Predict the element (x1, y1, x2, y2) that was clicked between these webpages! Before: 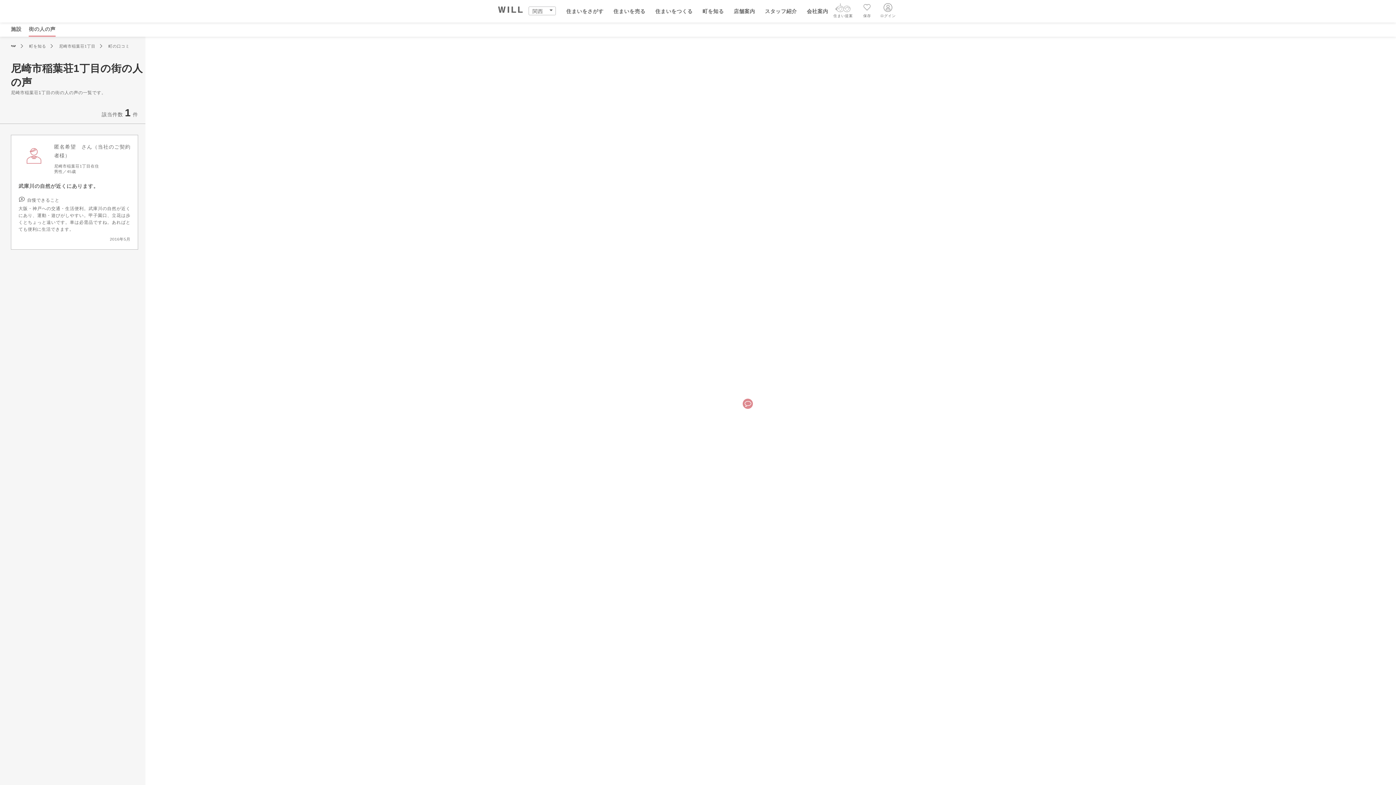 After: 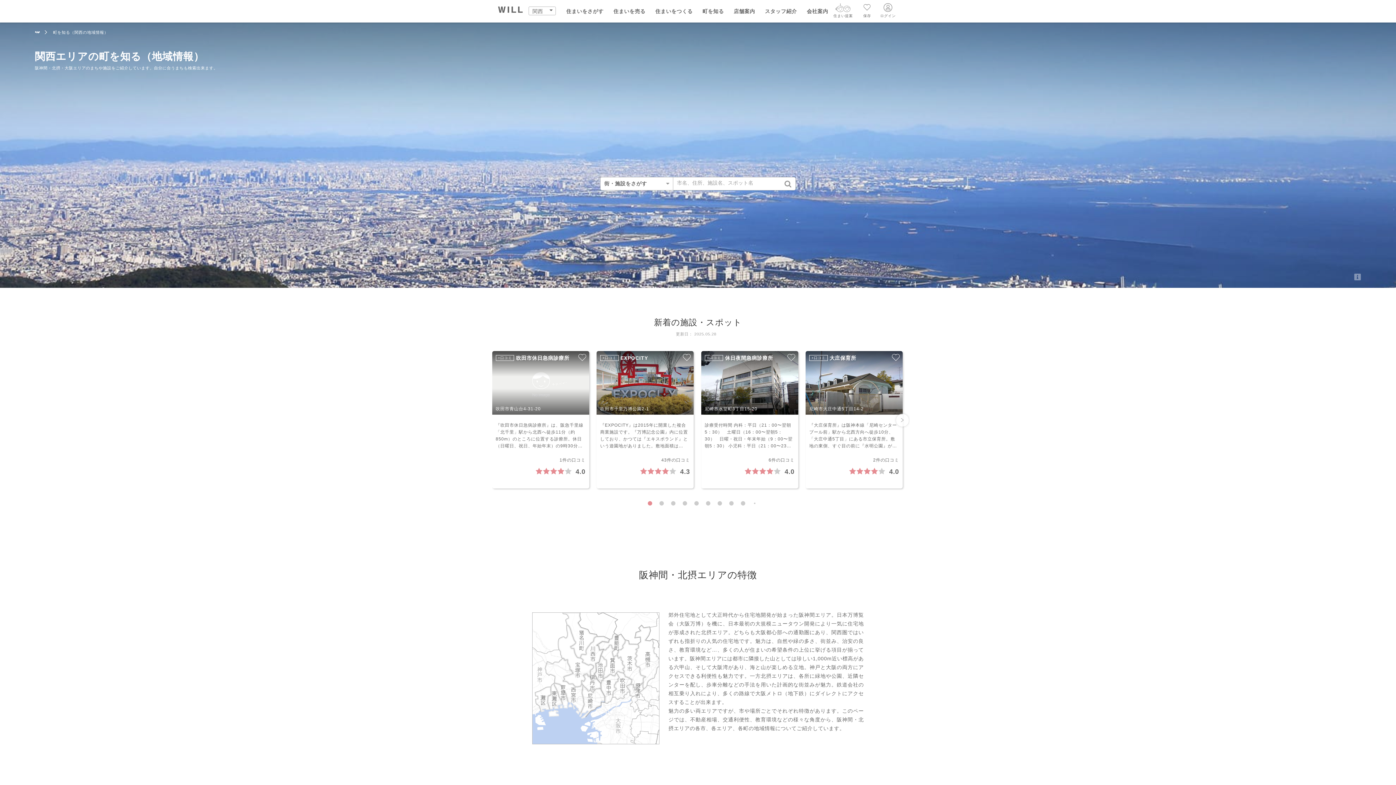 Action: bbox: (29, 44, 46, 48) label: 町を知る